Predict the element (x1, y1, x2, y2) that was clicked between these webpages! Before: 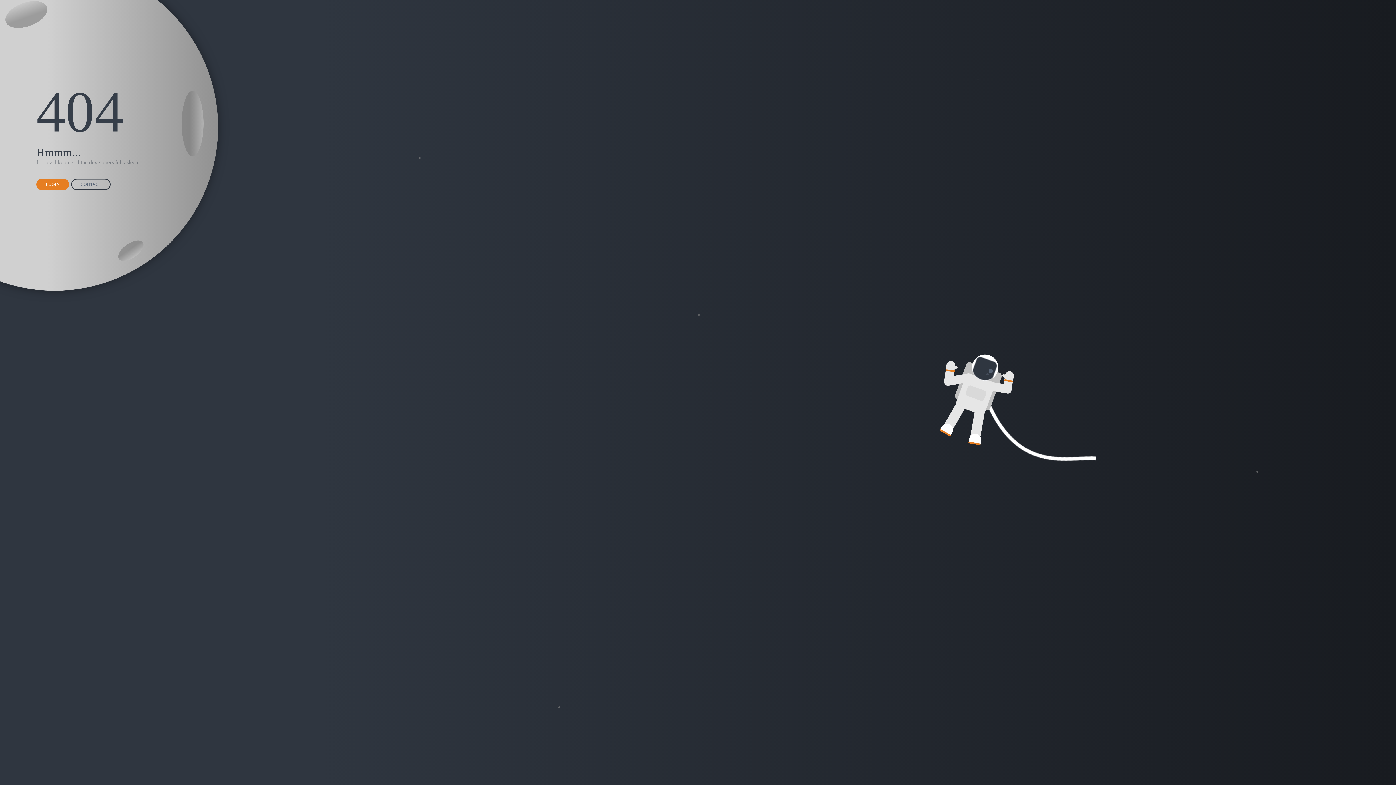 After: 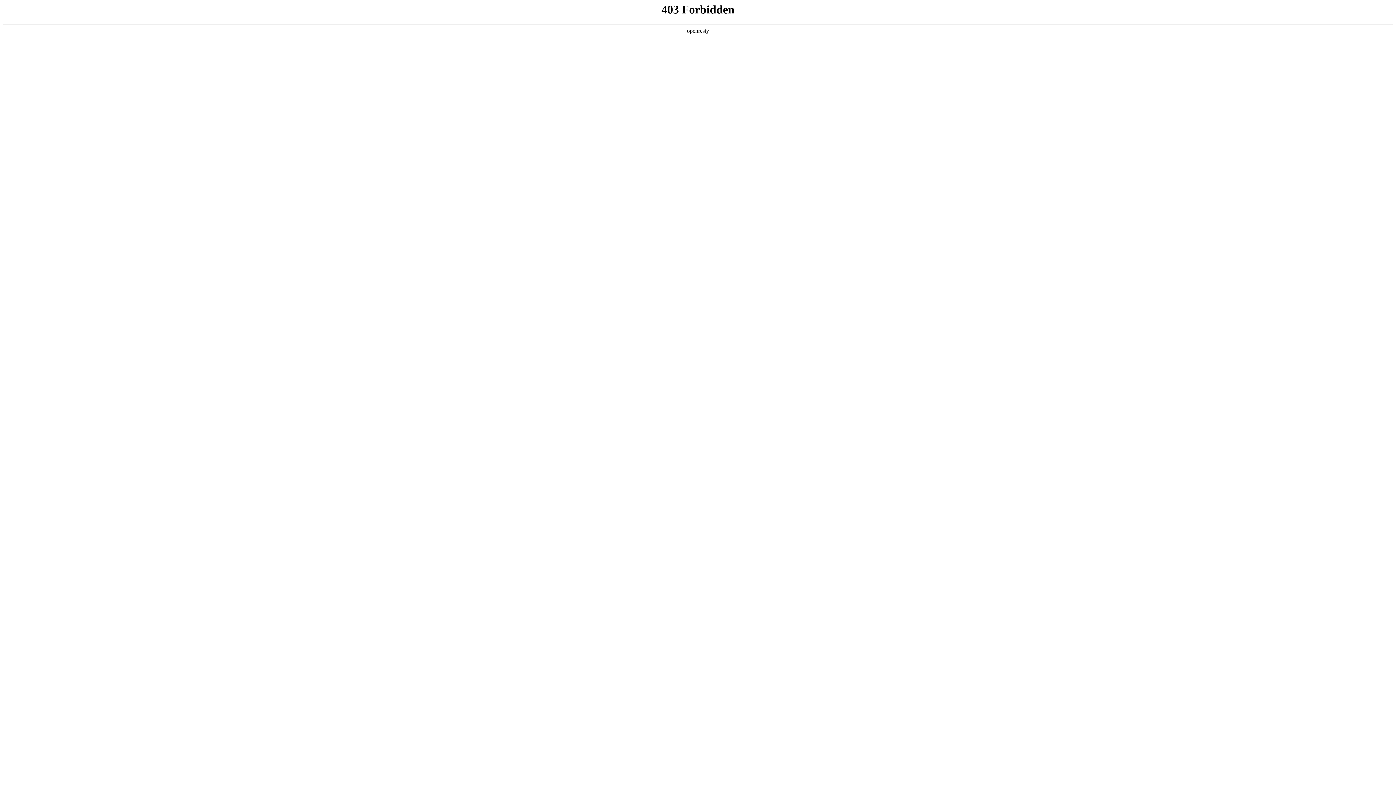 Action: bbox: (36, 178, 69, 190) label: LOGIN